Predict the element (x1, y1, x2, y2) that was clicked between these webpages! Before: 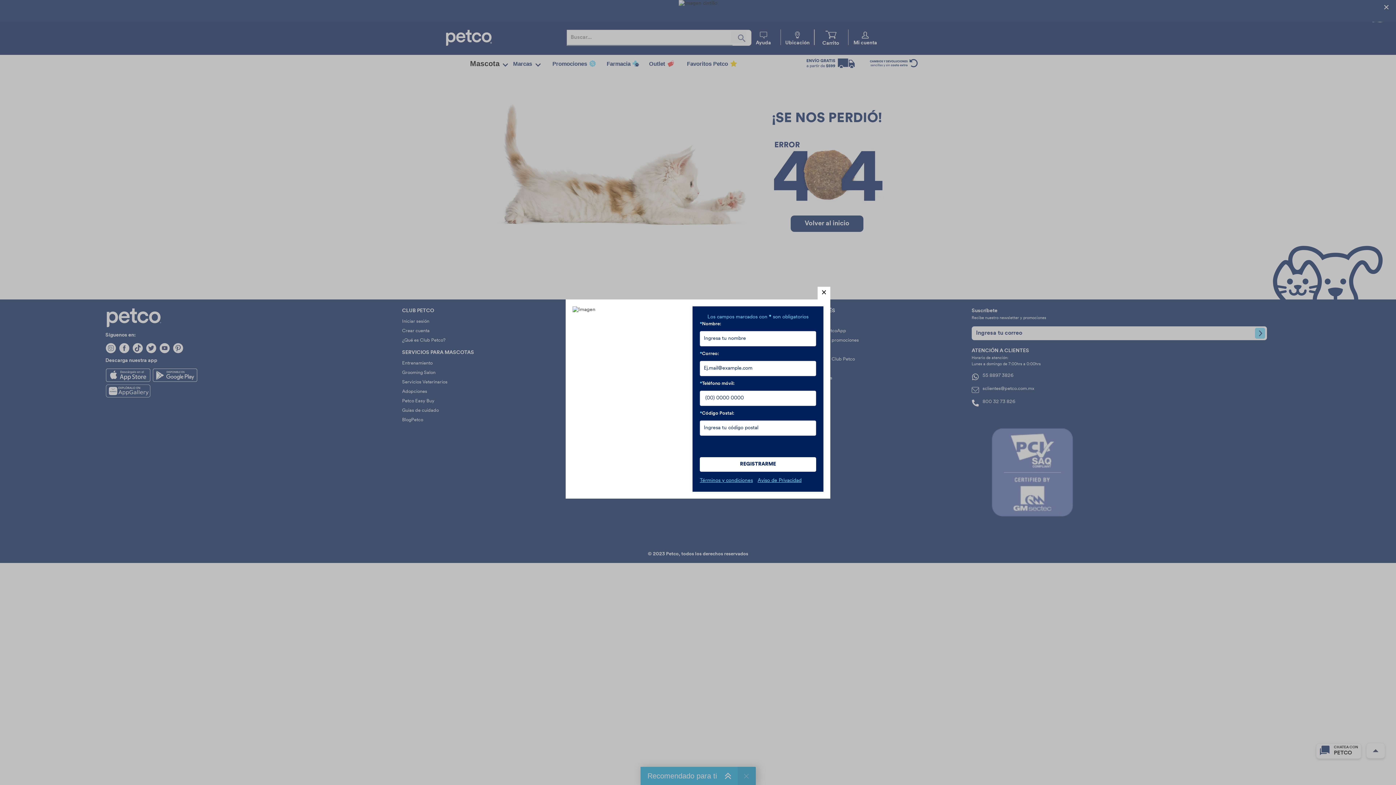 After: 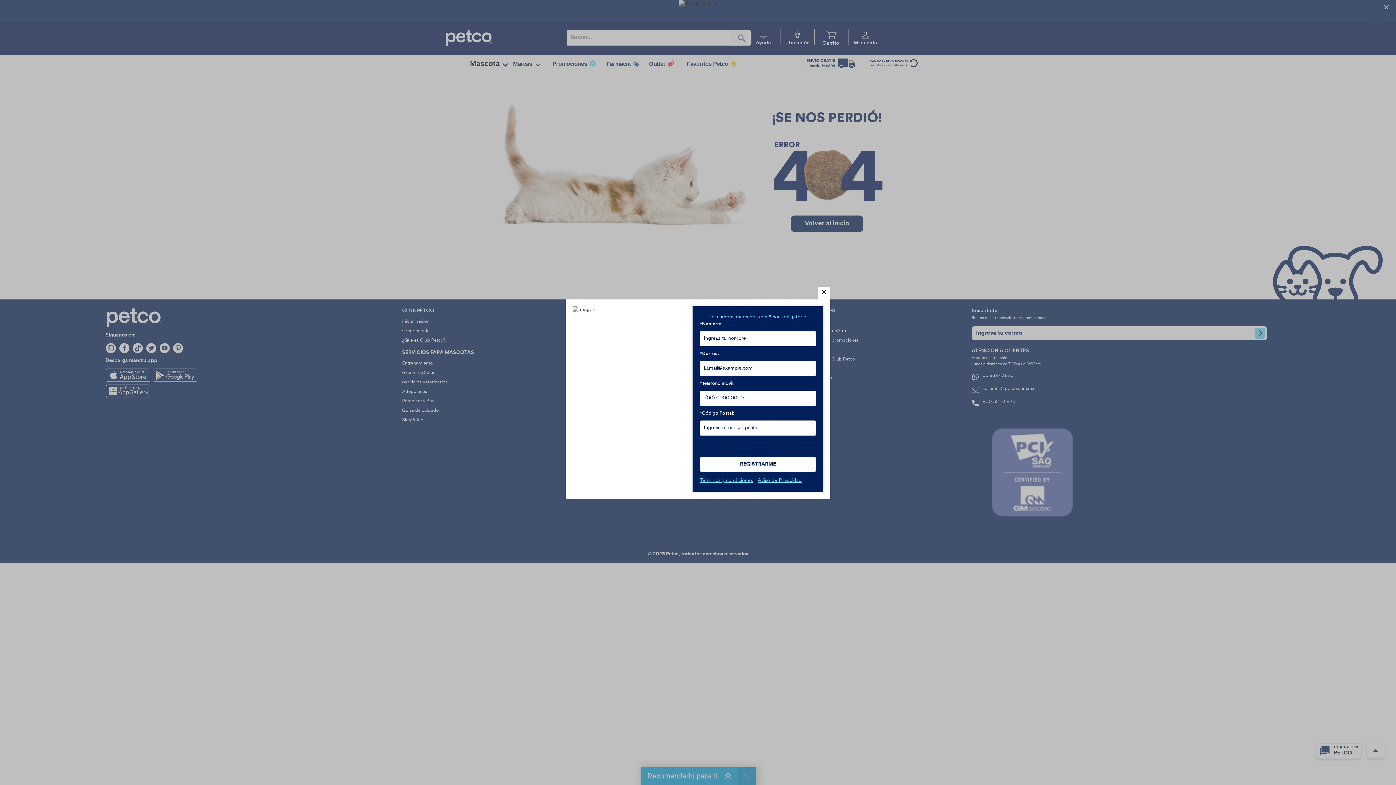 Action: label: Términos y condiciones bbox: (700, 478, 753, 483)